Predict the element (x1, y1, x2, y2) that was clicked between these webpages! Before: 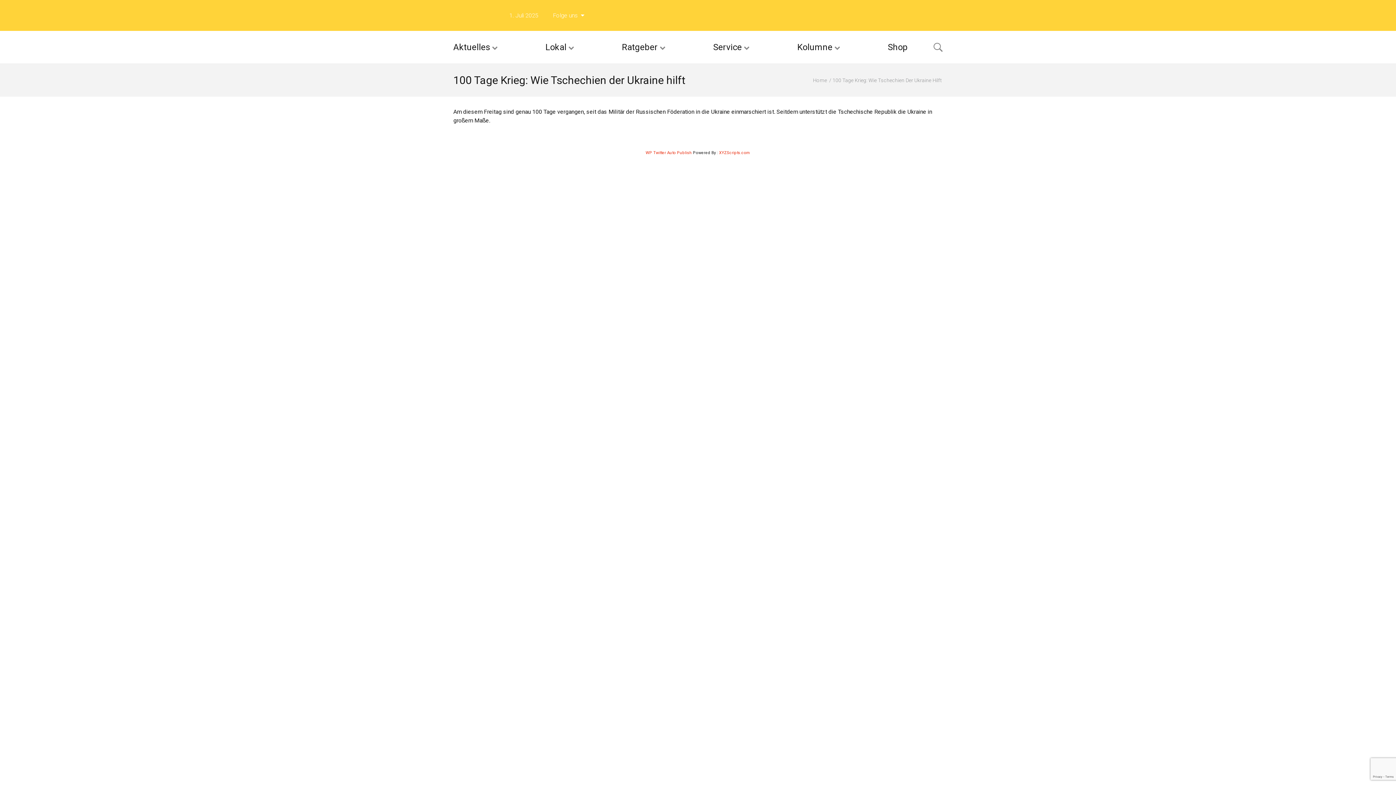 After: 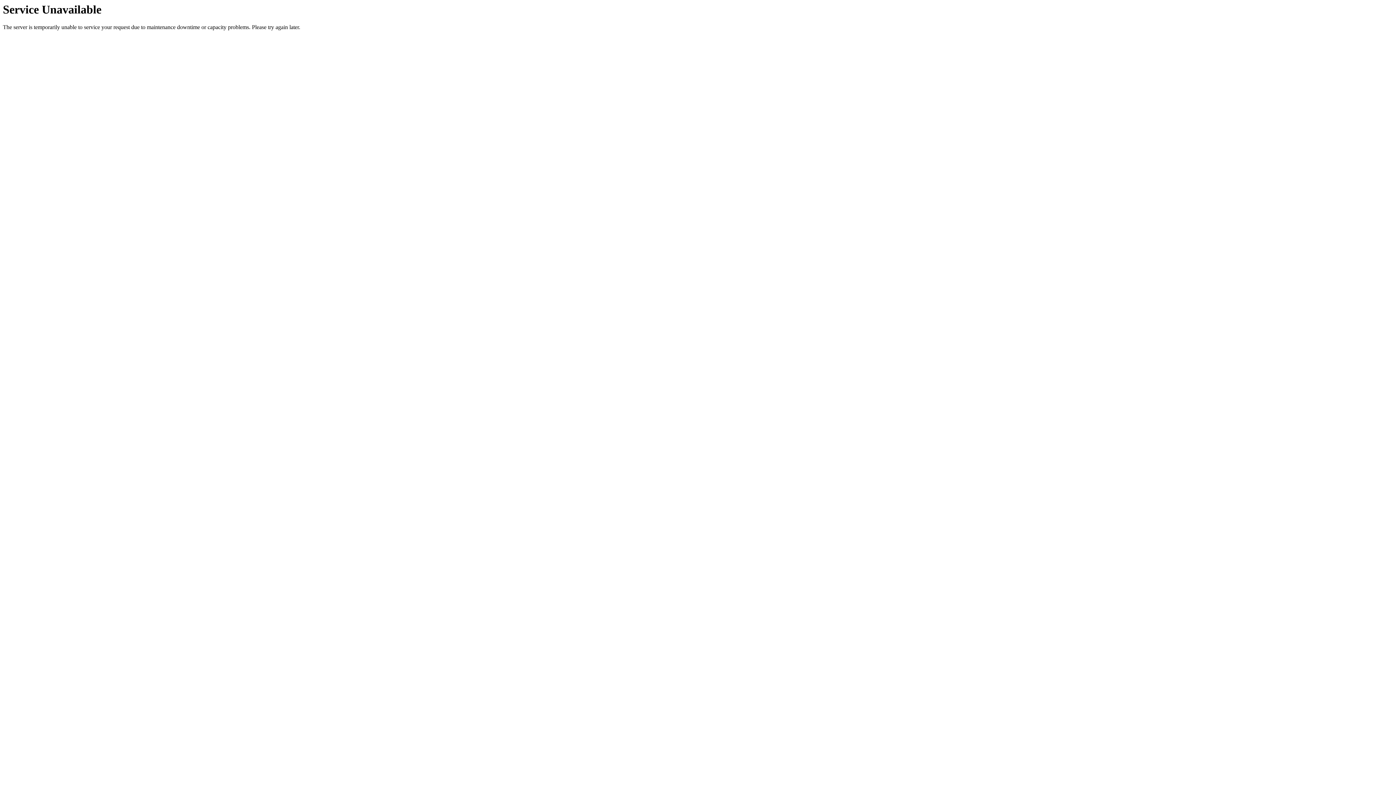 Action: bbox: (540, 30, 579, 63) label: Lokal